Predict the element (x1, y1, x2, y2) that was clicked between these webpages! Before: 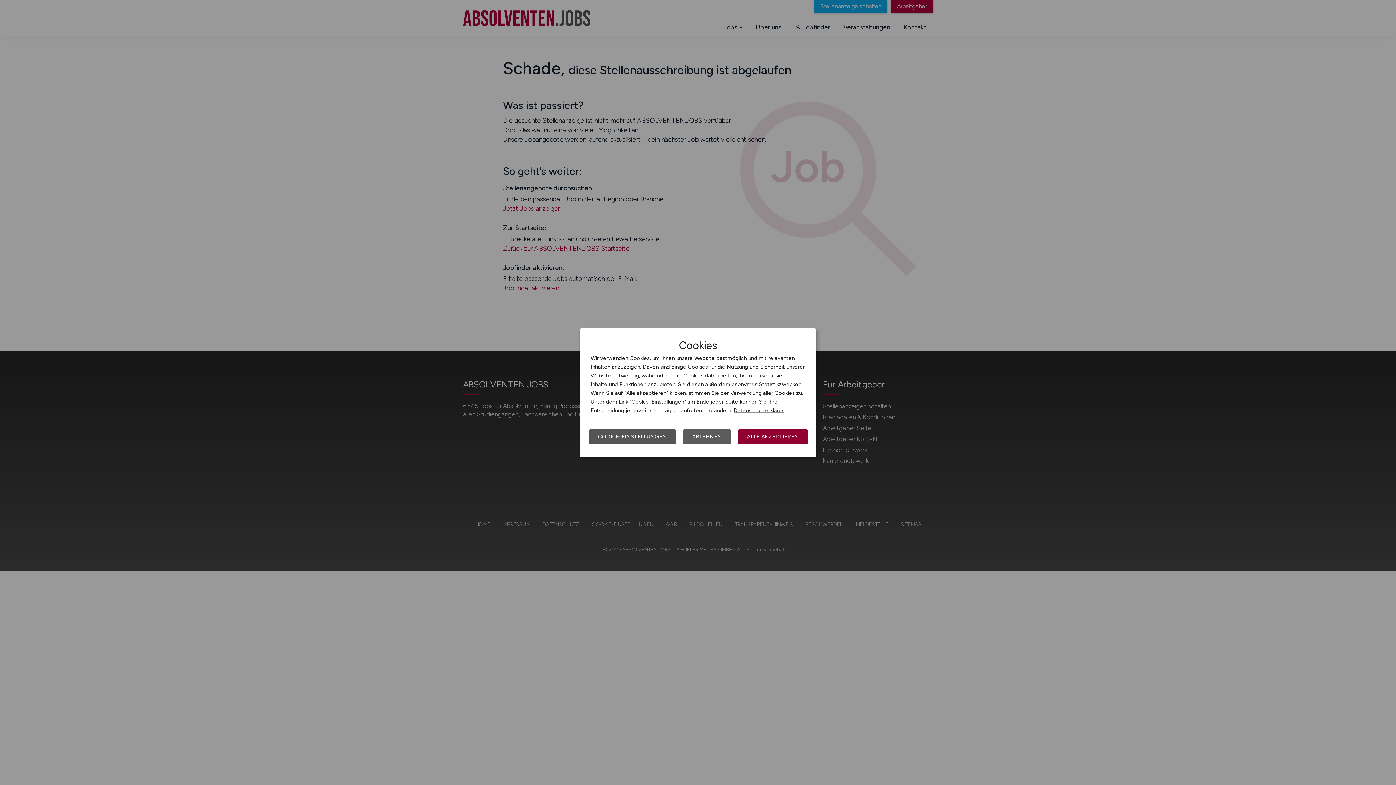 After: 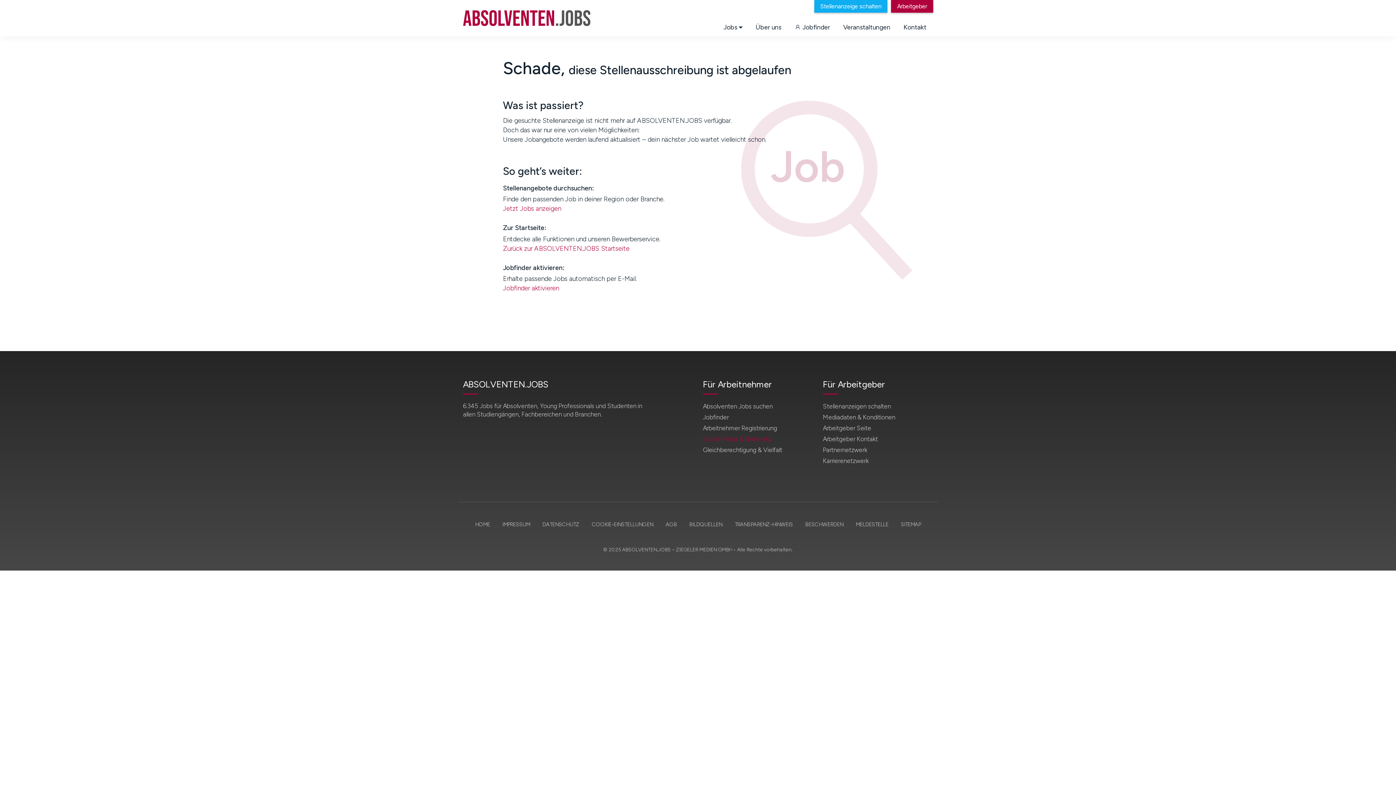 Action: bbox: (683, 429, 730, 444) label: ABLEHNEN